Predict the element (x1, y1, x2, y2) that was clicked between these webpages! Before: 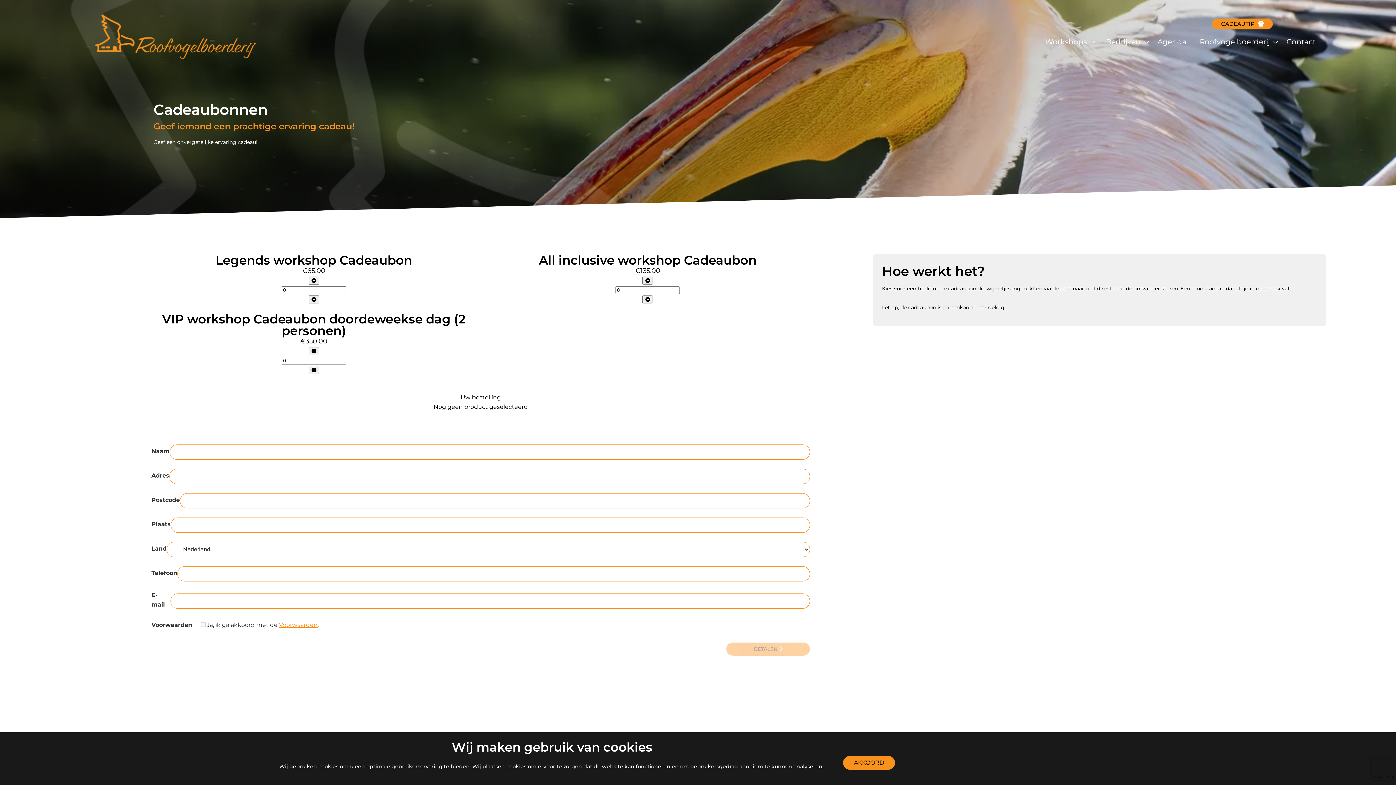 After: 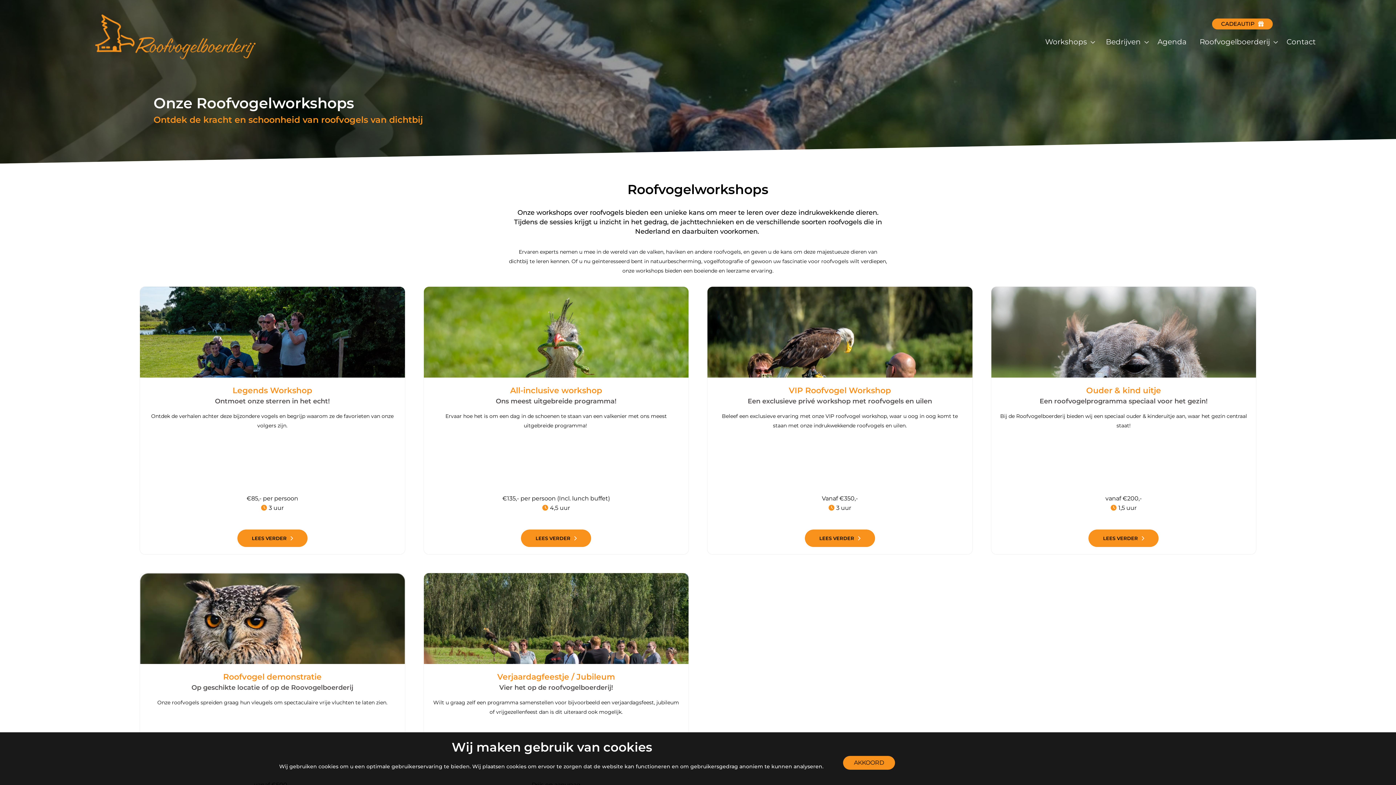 Action: label: Workshops  bbox: (1043, 36, 1093, 46)